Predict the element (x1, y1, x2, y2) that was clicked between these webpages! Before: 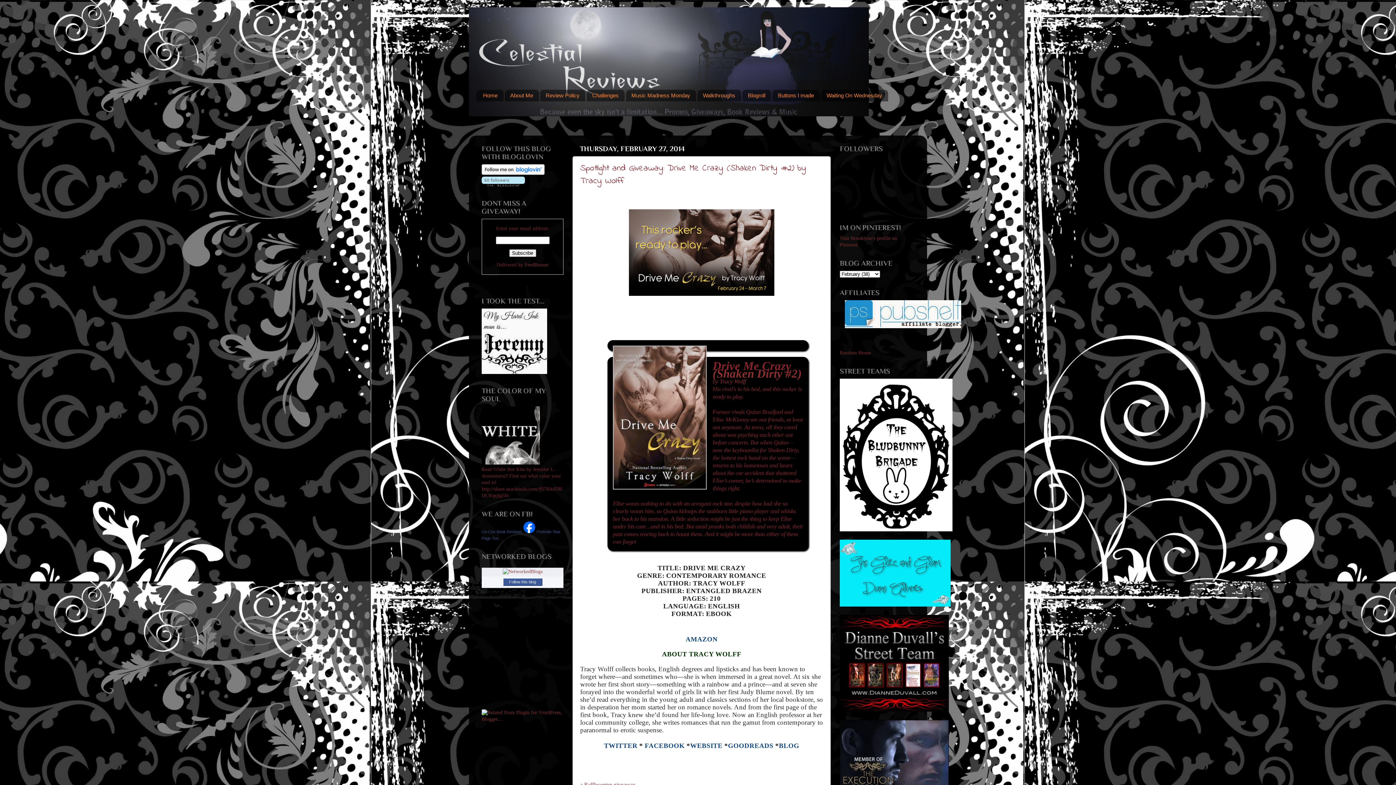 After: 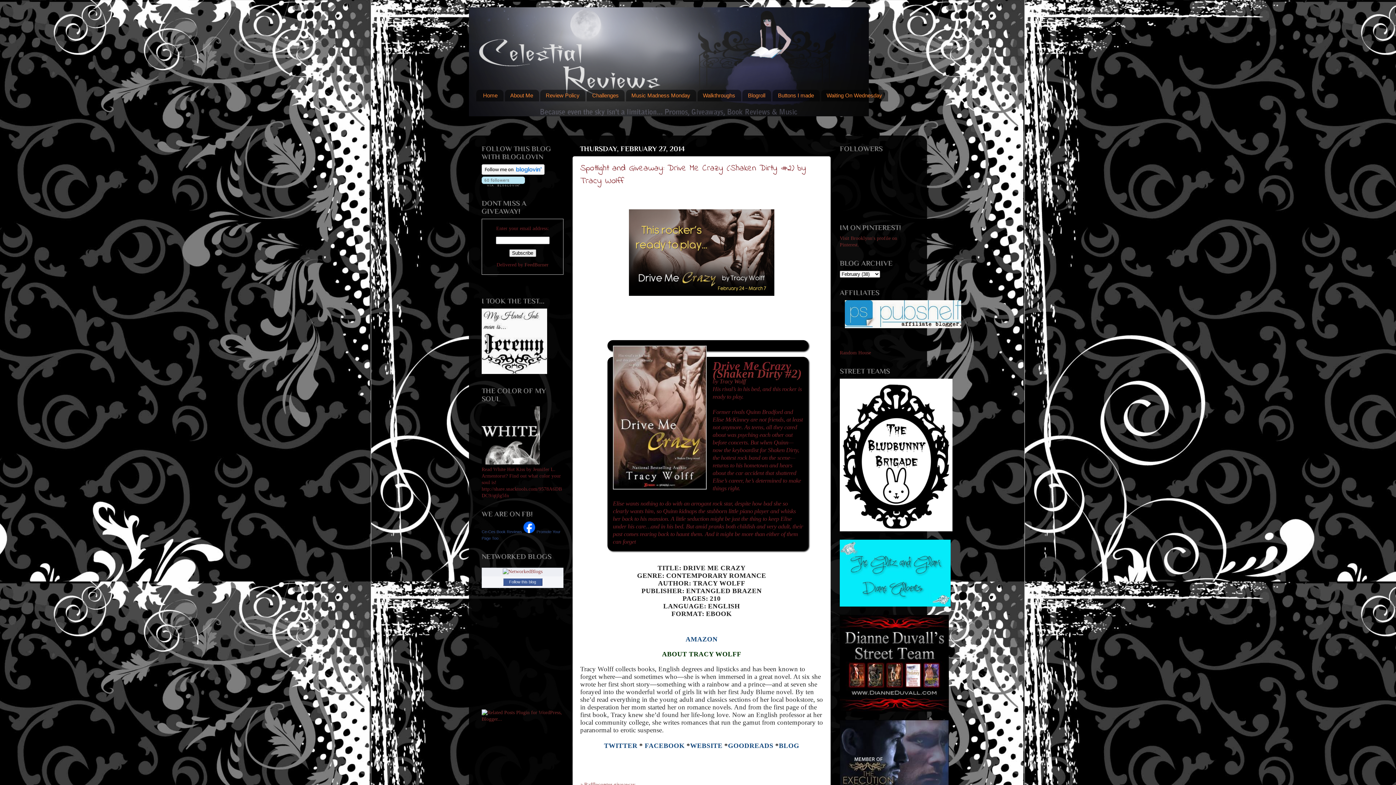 Action: bbox: (840, 602, 950, 608)